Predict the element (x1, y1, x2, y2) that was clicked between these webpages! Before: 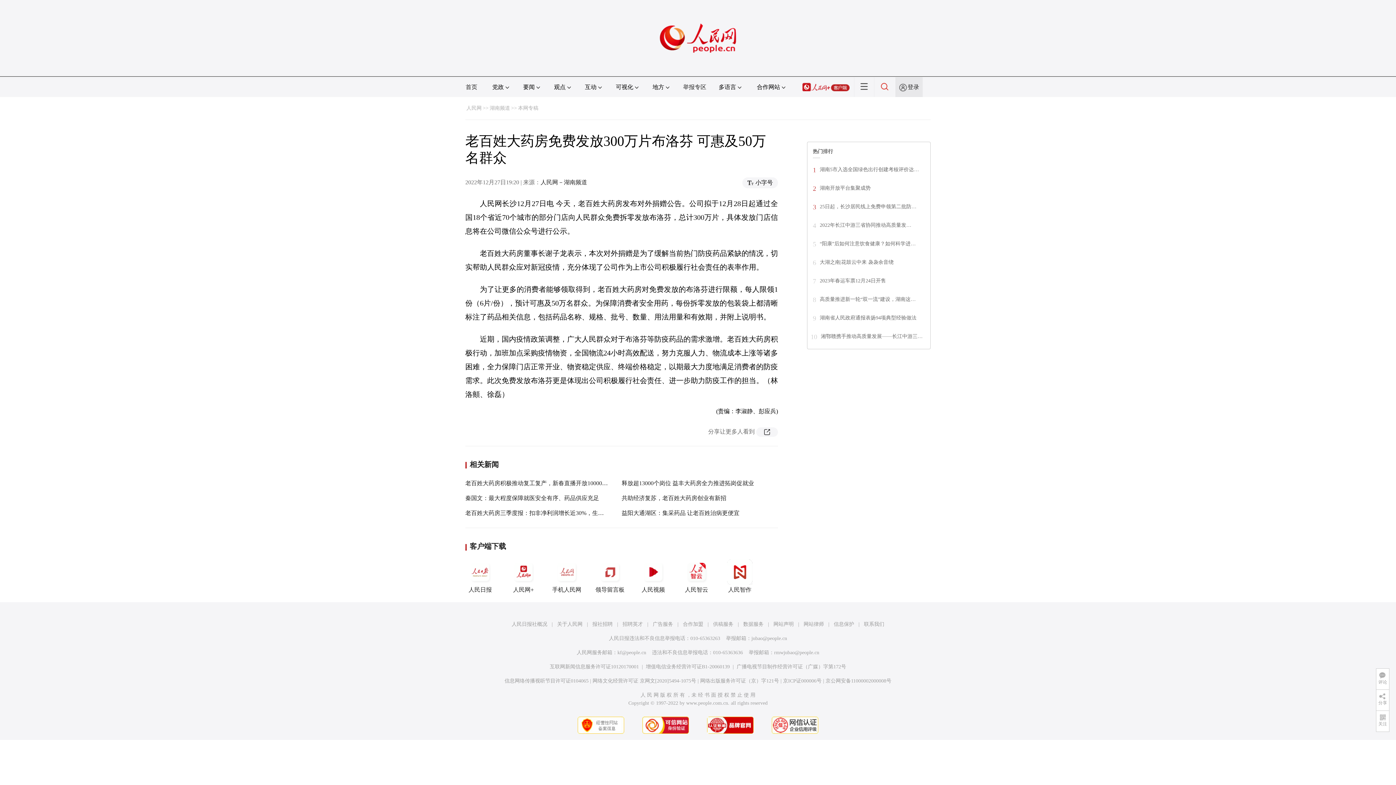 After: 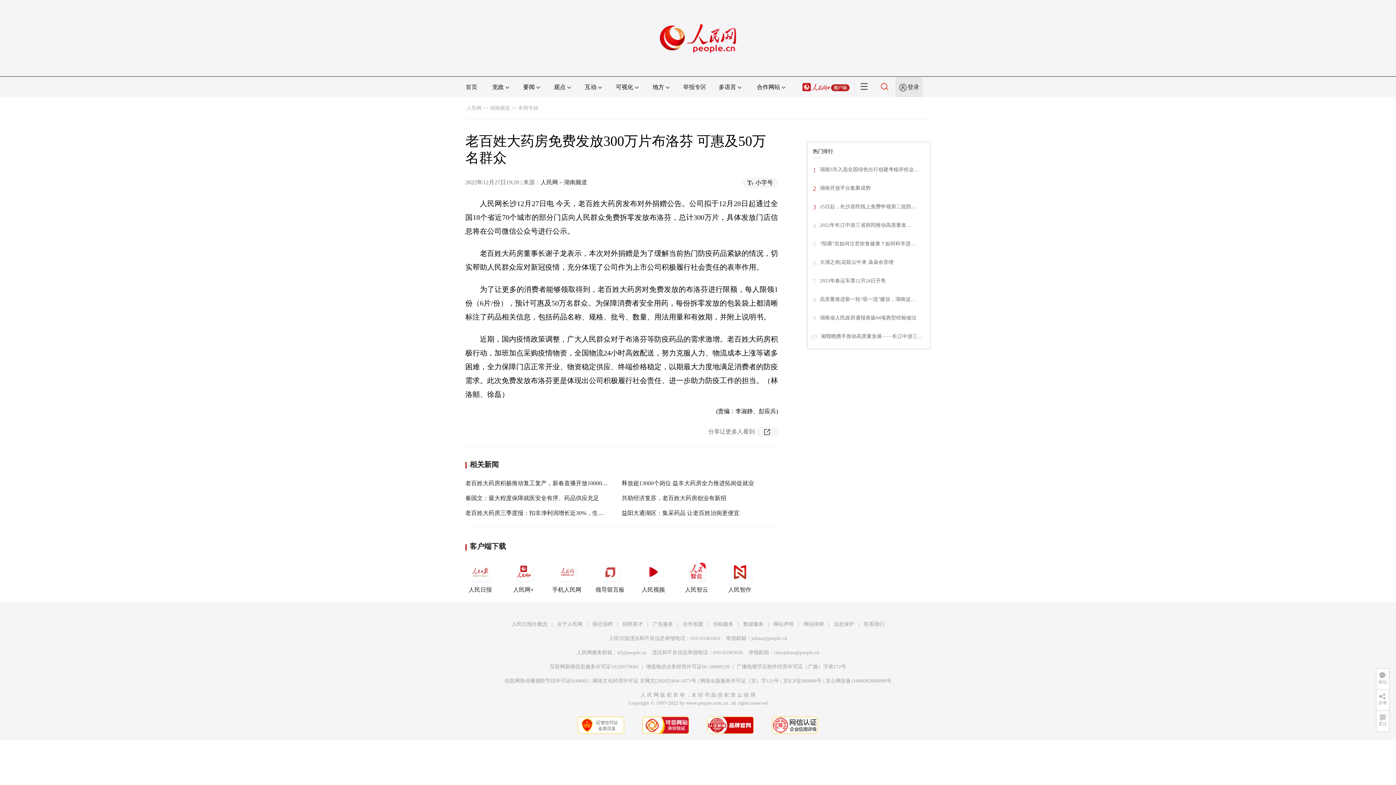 Action: bbox: (660, 1, 736, 8)